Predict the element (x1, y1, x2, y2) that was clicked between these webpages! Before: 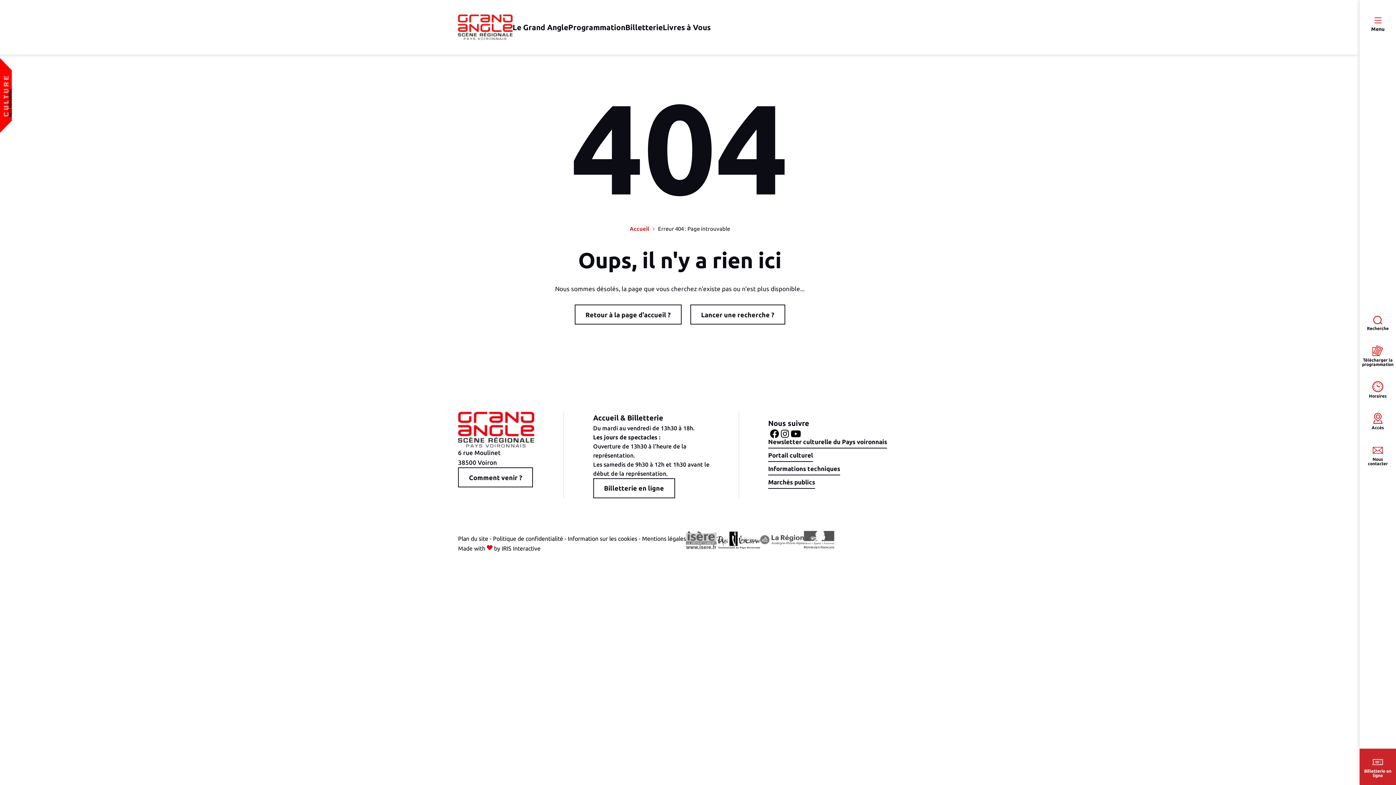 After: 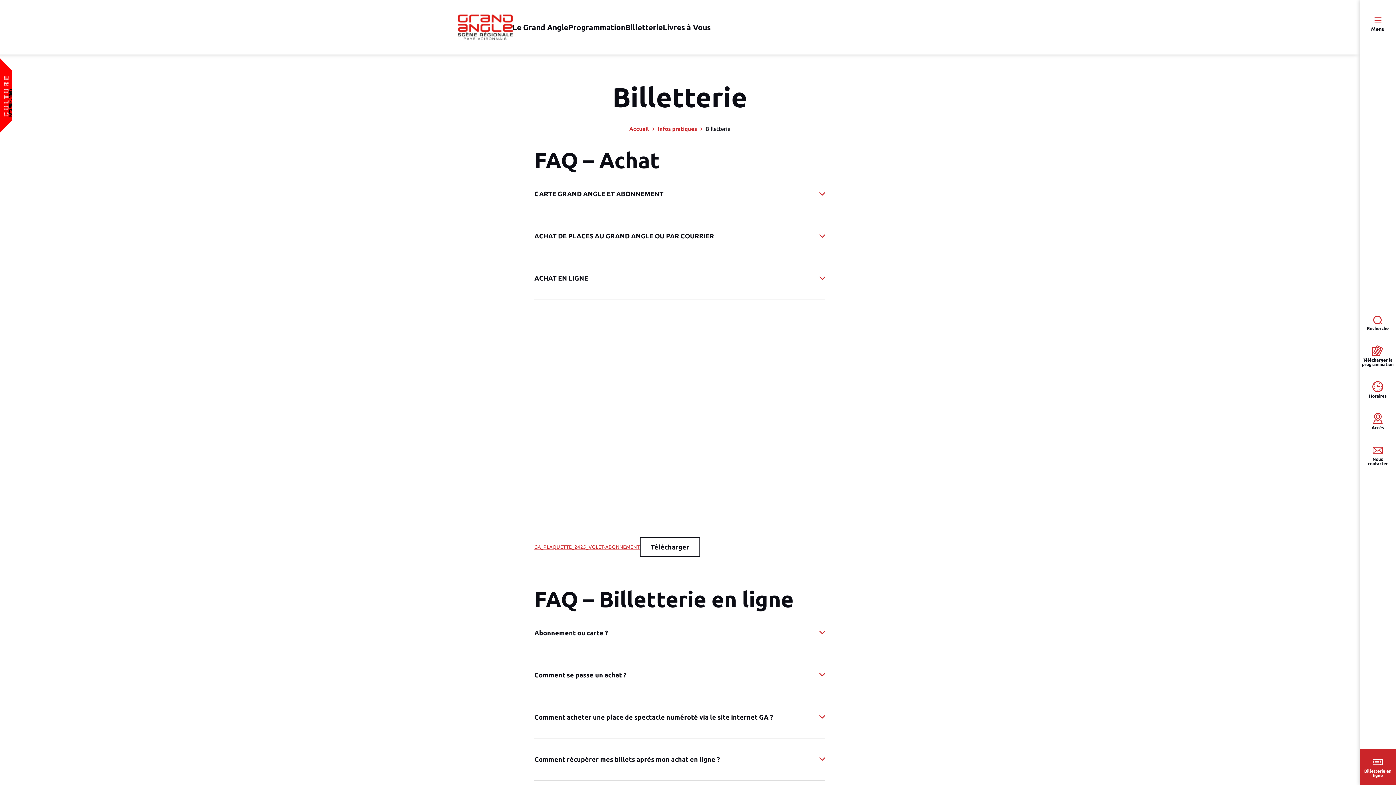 Action: bbox: (625, 22, 662, 31) label: Billetterie